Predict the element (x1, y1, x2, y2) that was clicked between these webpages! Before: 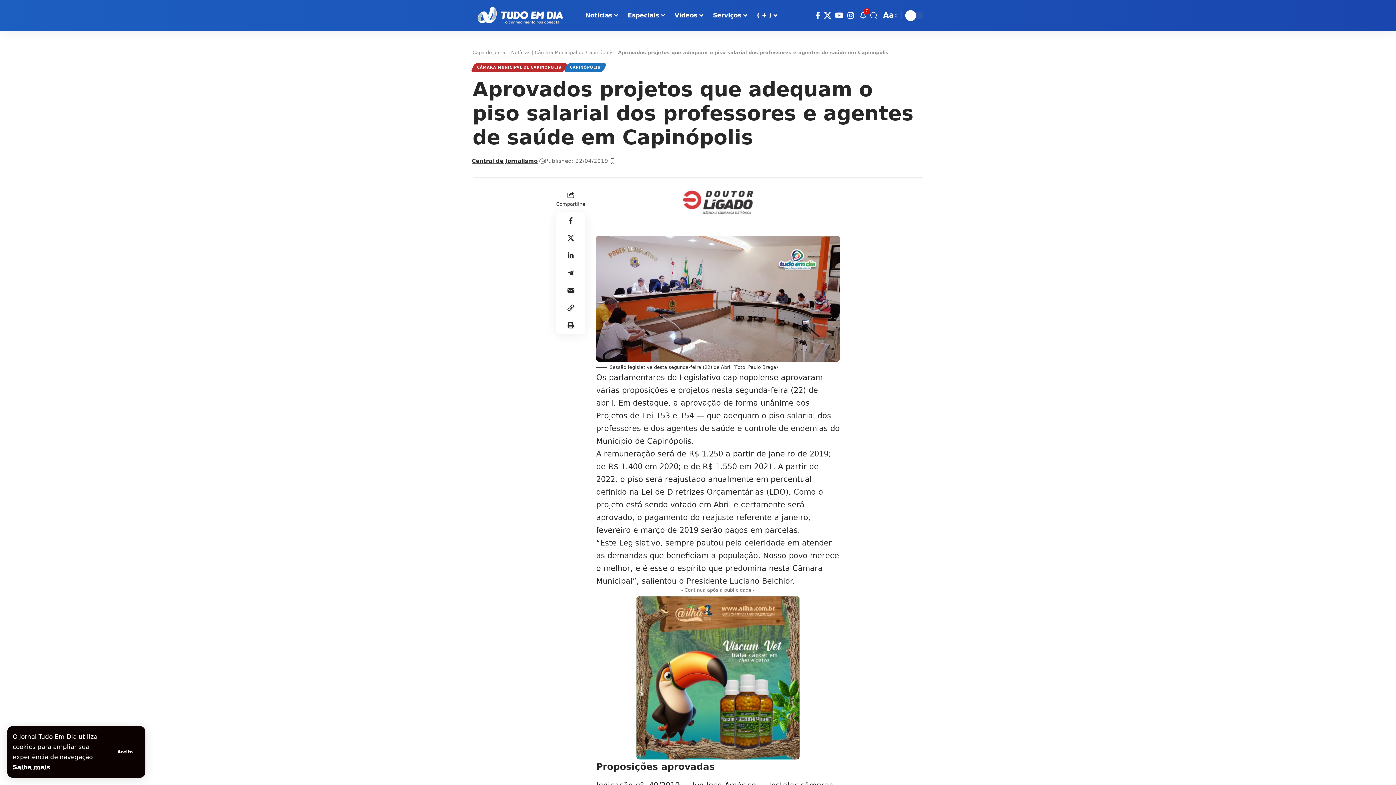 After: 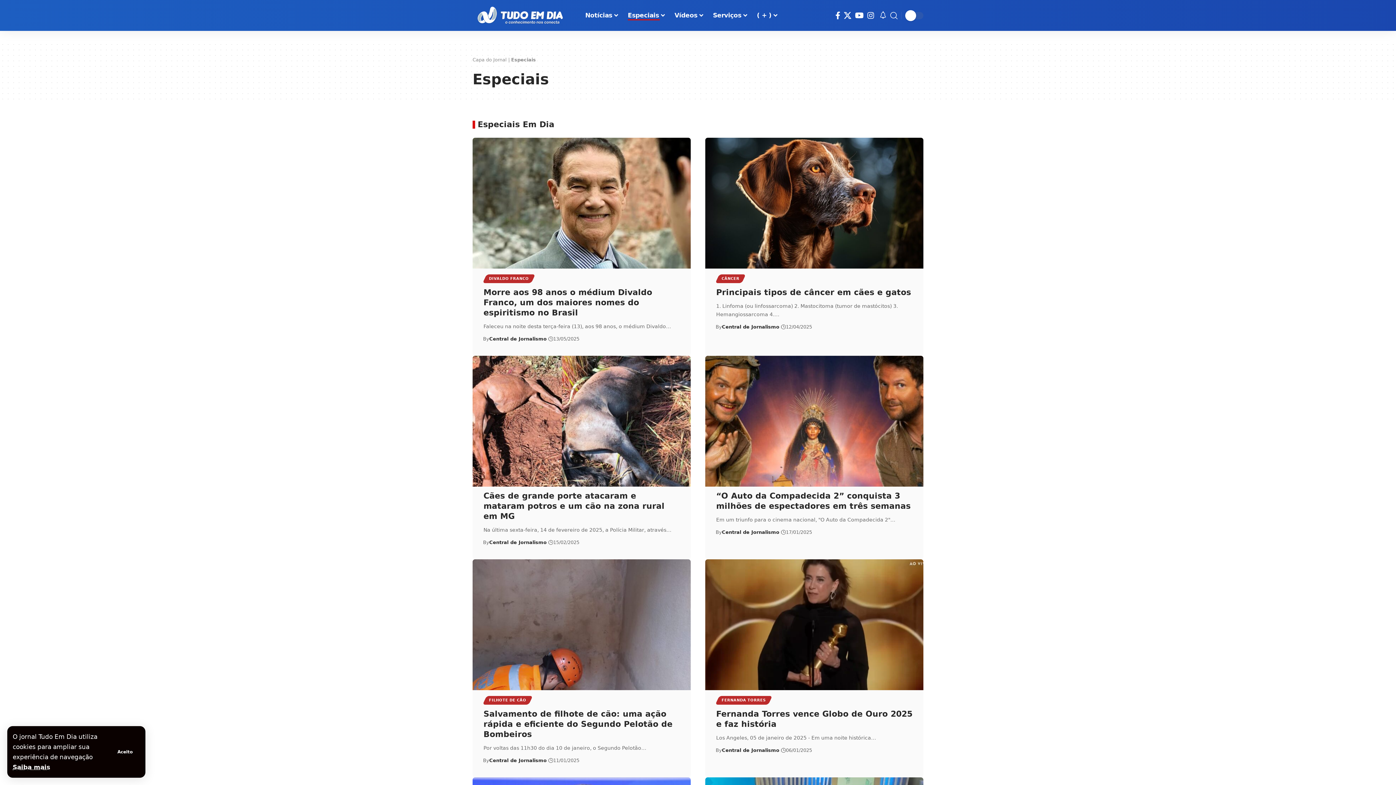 Action: label: Especiais bbox: (623, 0, 670, 30)